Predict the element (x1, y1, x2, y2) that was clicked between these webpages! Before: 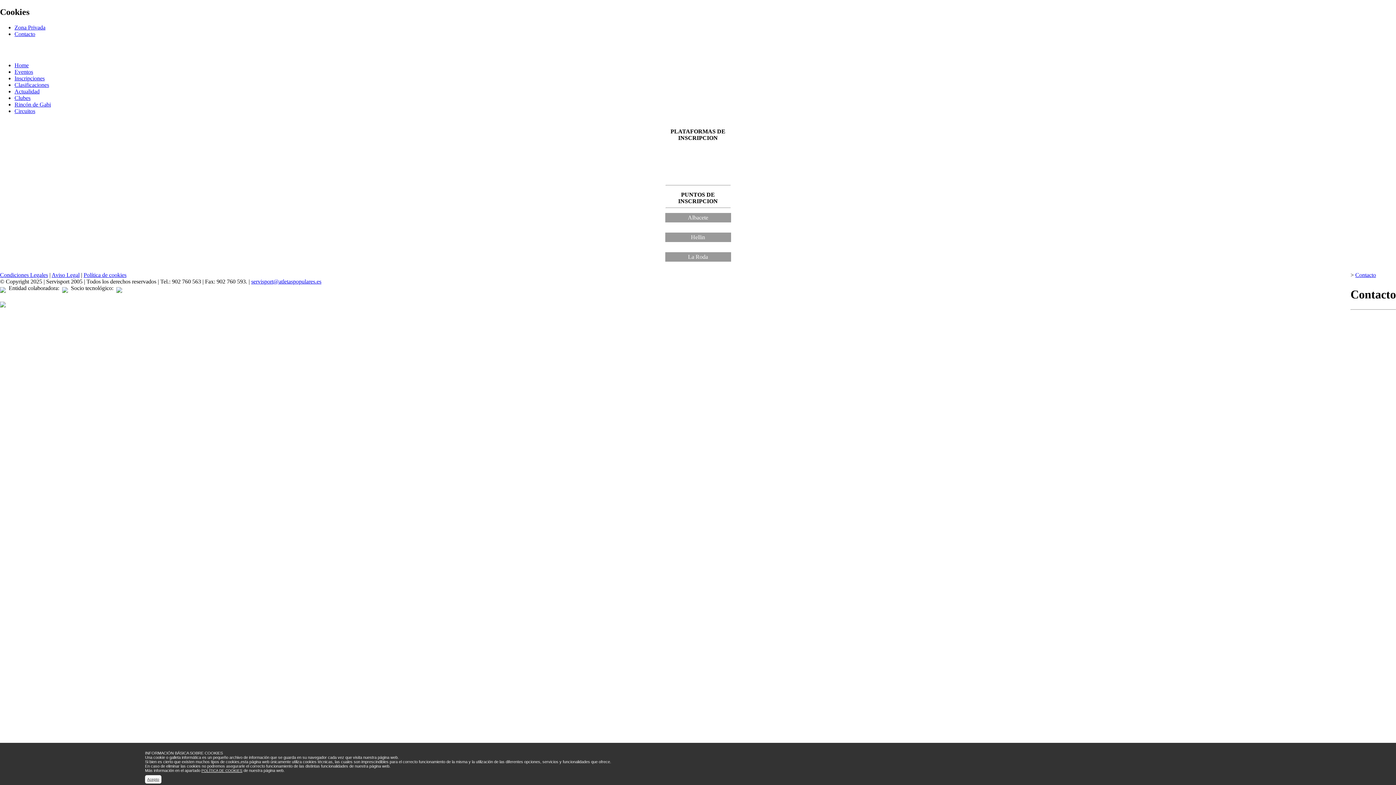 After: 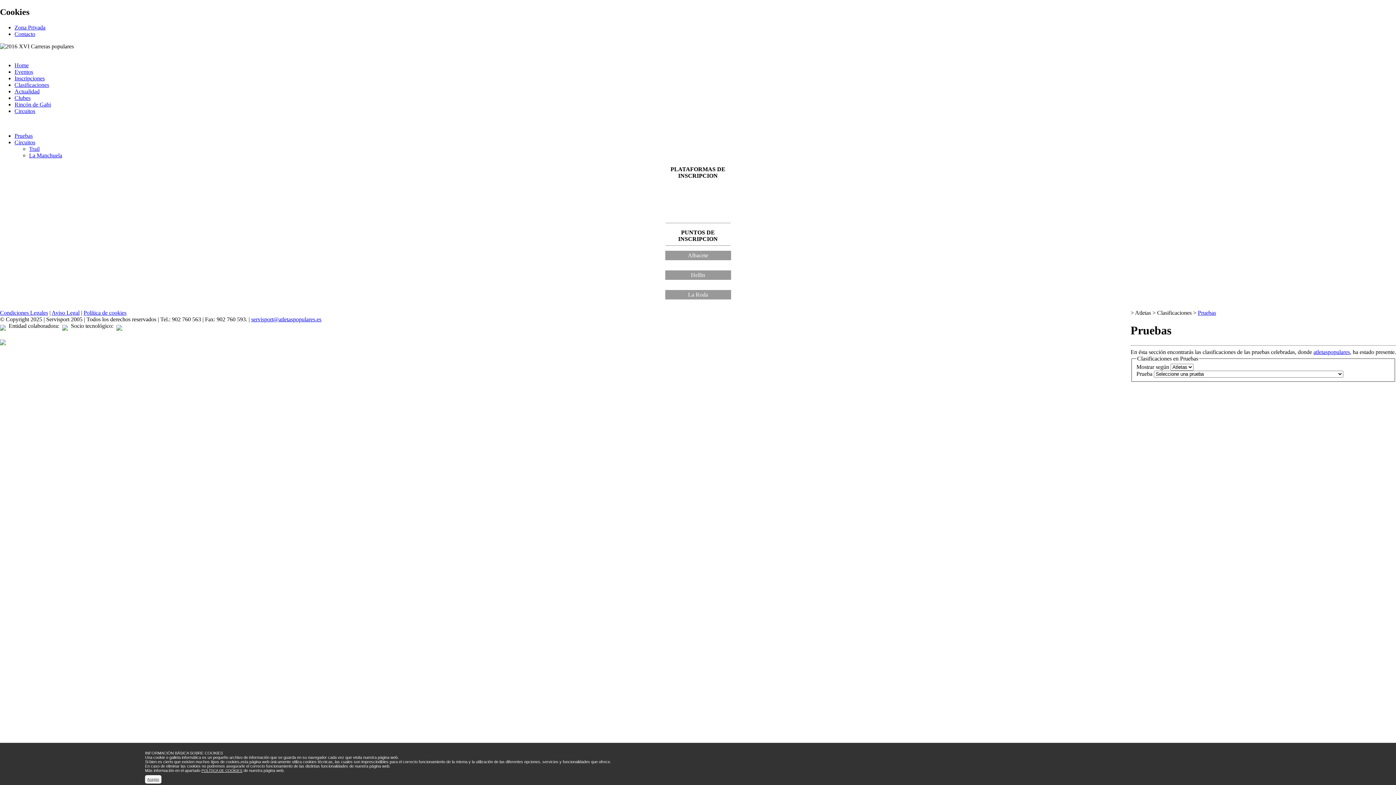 Action: label: Clasificaciones bbox: (14, 81, 49, 87)